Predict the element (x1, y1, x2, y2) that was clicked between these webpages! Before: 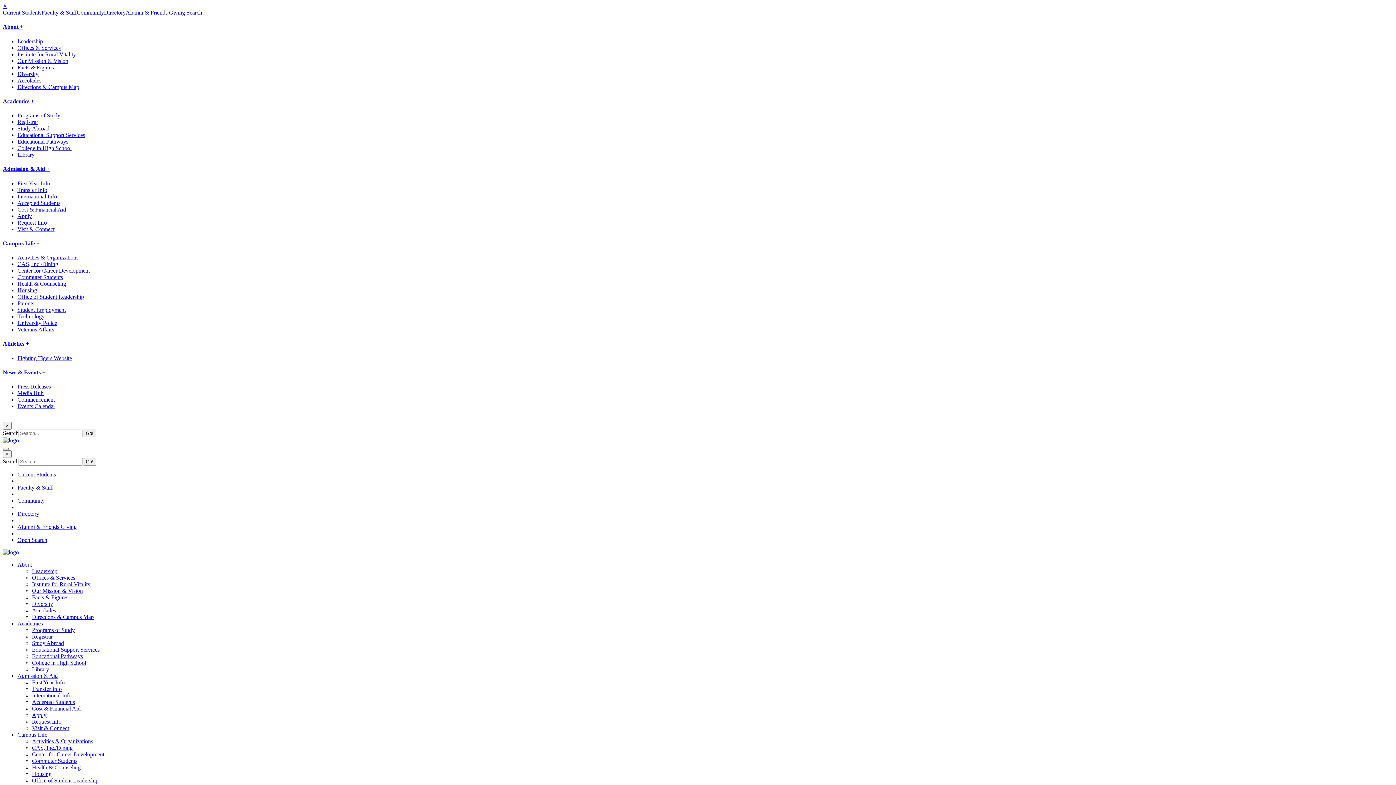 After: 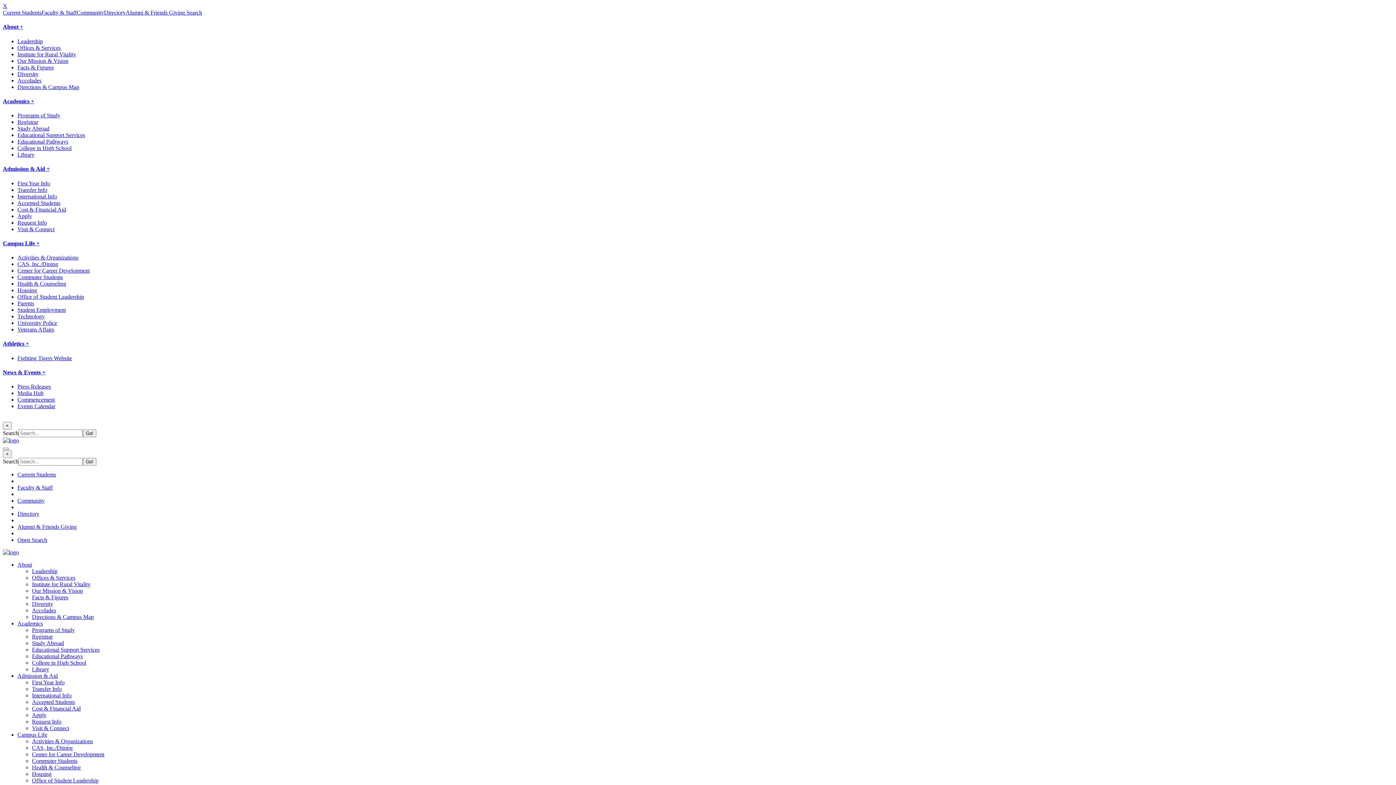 Action: bbox: (2, 437, 18, 443)